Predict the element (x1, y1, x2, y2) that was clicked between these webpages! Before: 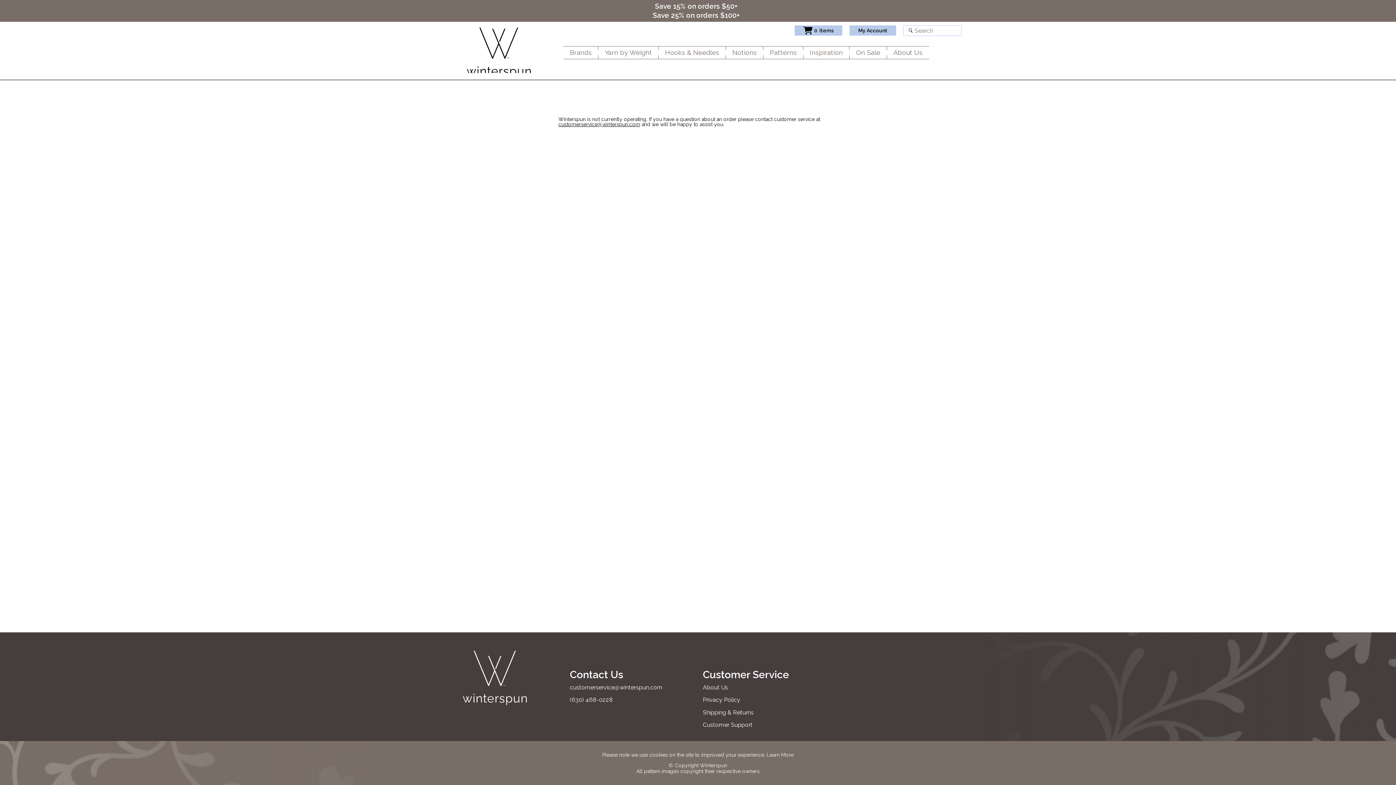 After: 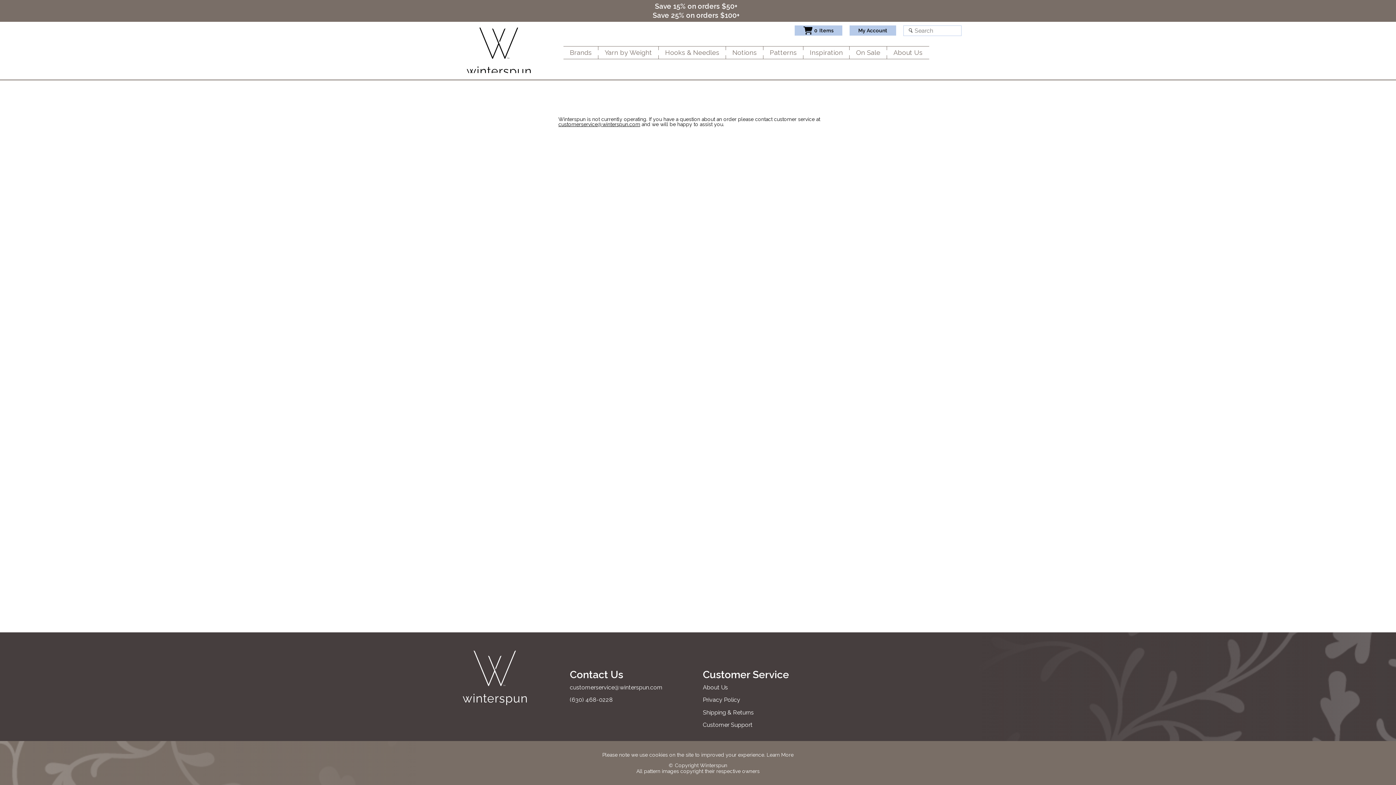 Action: bbox: (849, 46, 887, 58) label: On Sale